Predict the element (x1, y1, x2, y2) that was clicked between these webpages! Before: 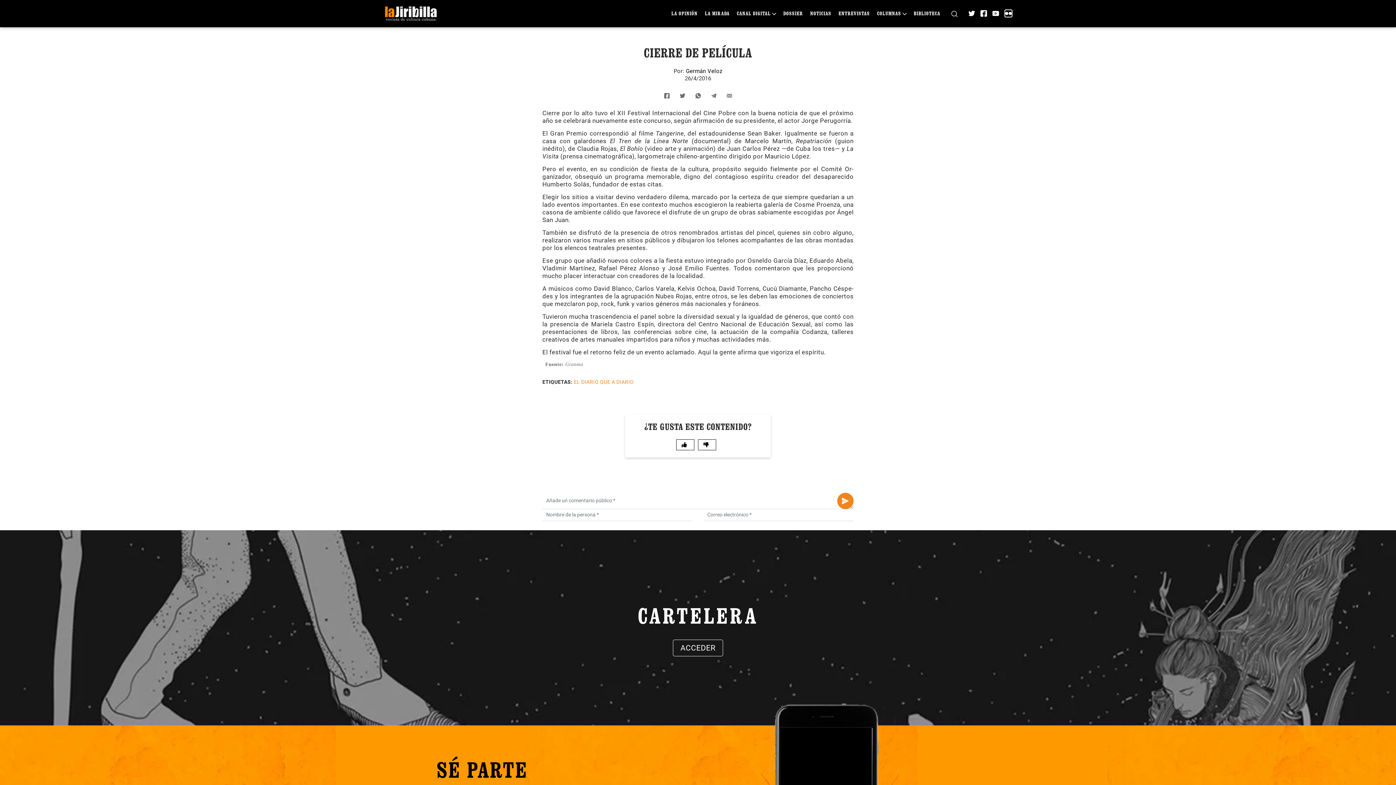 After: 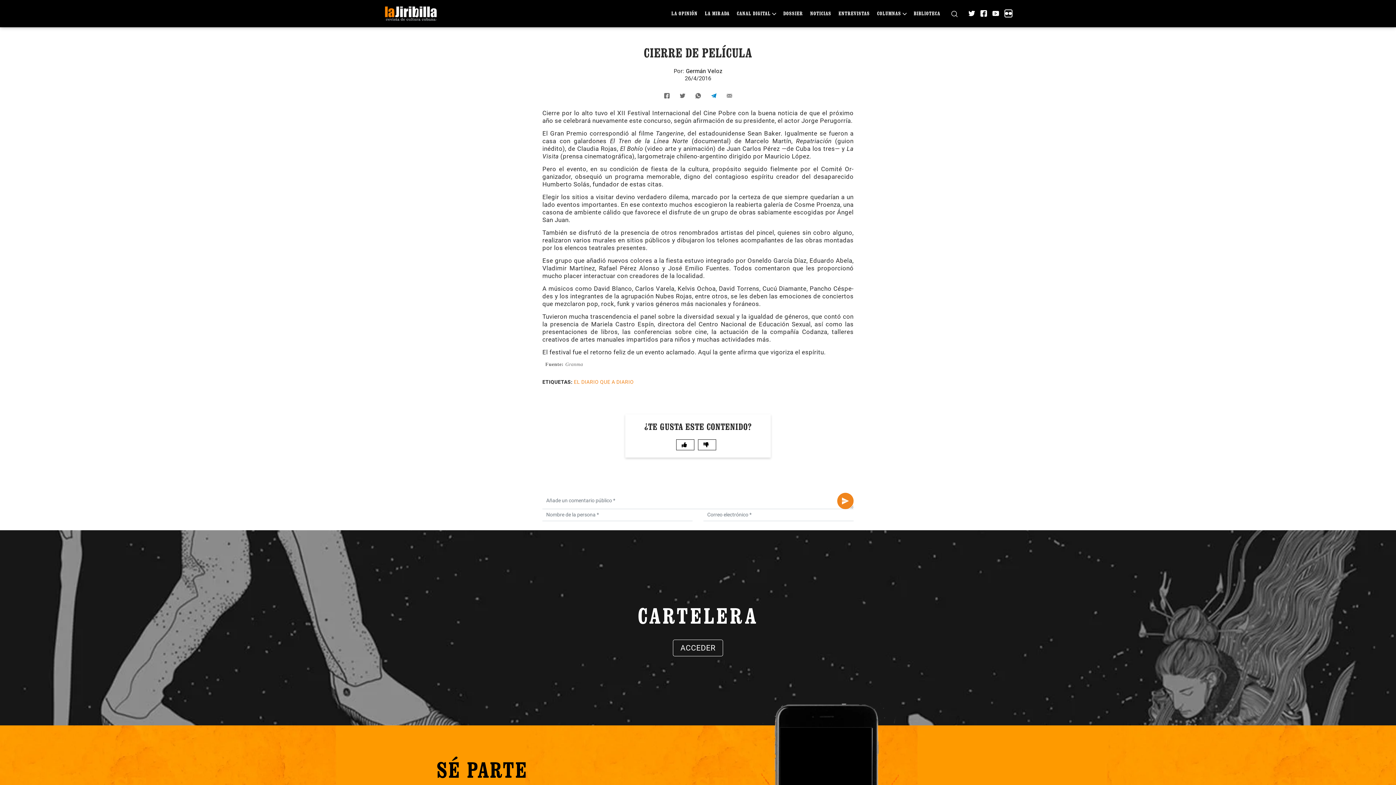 Action: bbox: (707, 89, 720, 102)